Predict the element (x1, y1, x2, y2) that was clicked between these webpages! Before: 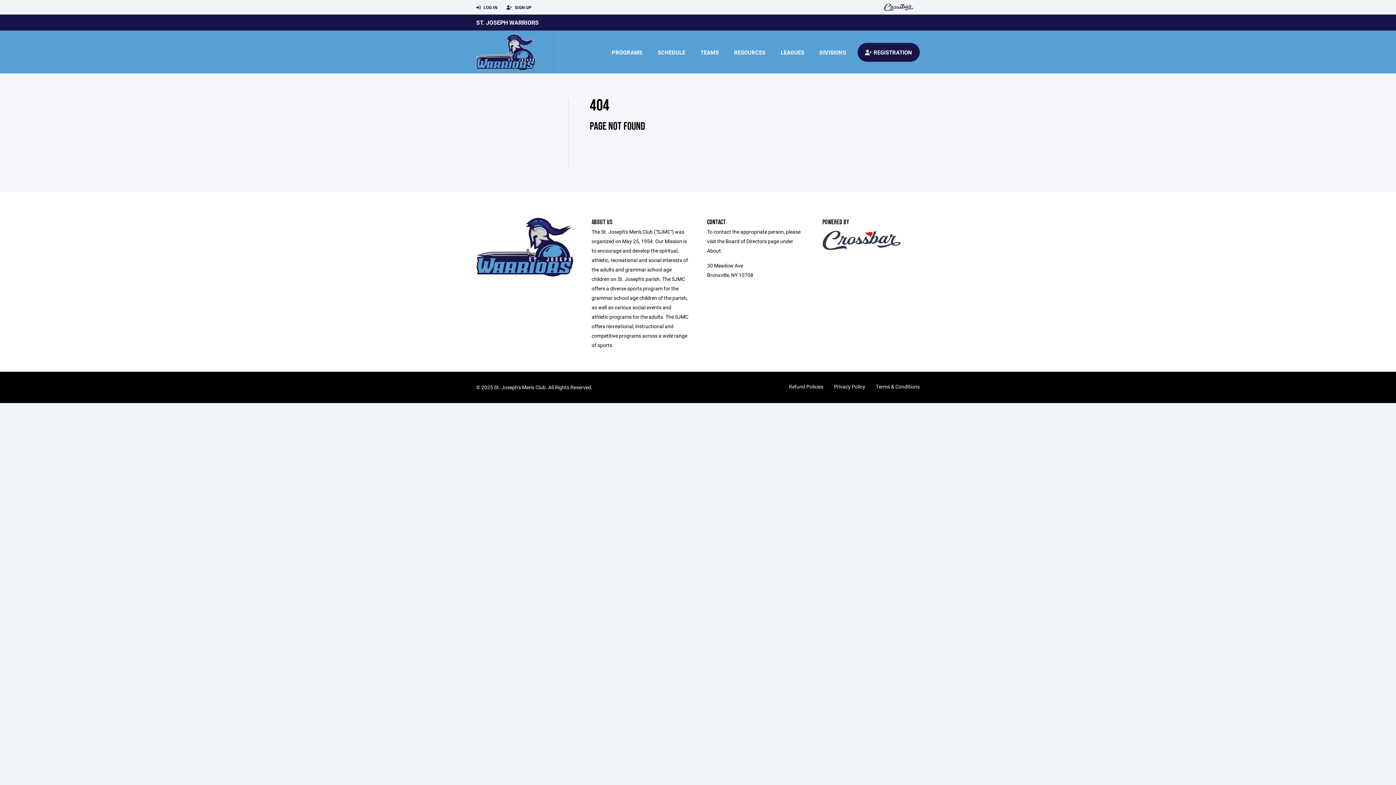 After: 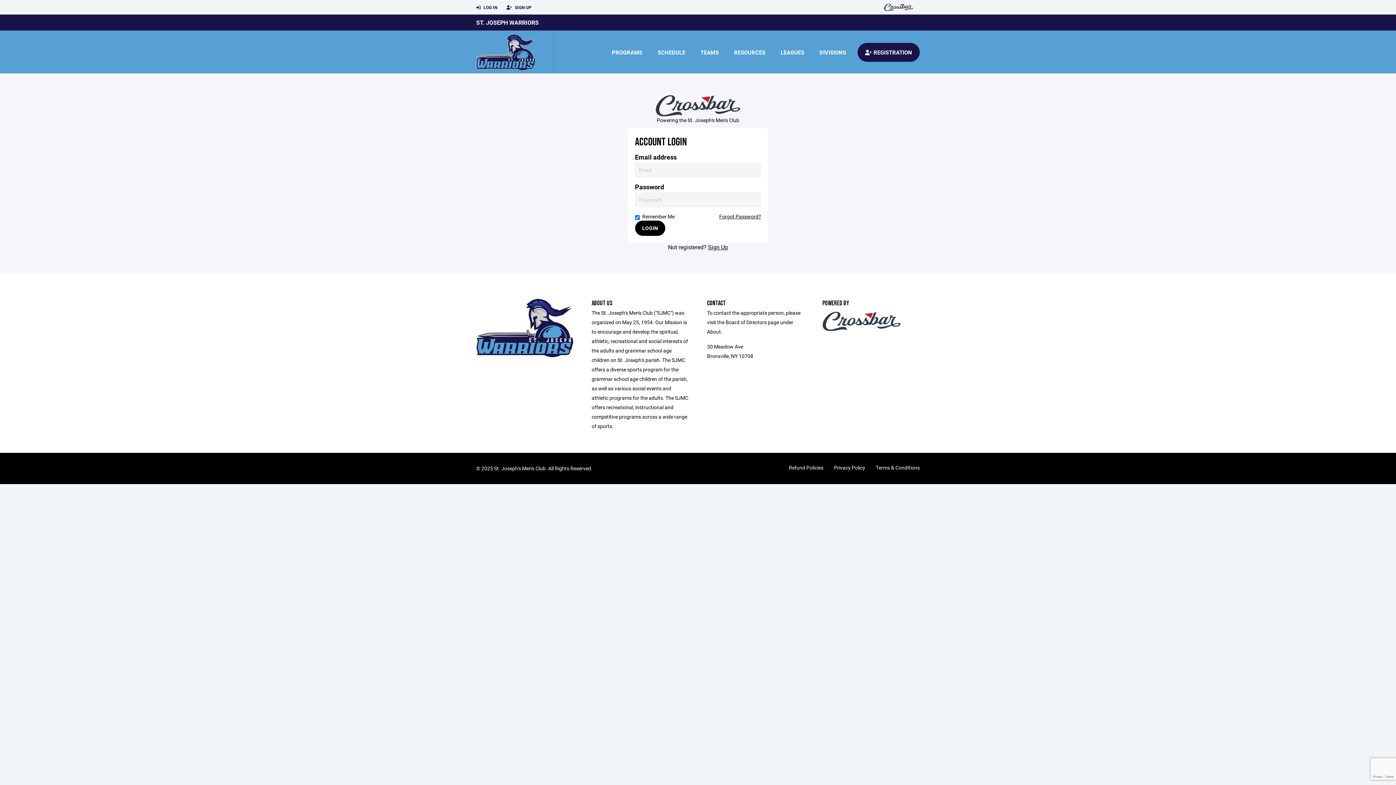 Action: label:  LOG IN bbox: (476, 0, 497, 14)